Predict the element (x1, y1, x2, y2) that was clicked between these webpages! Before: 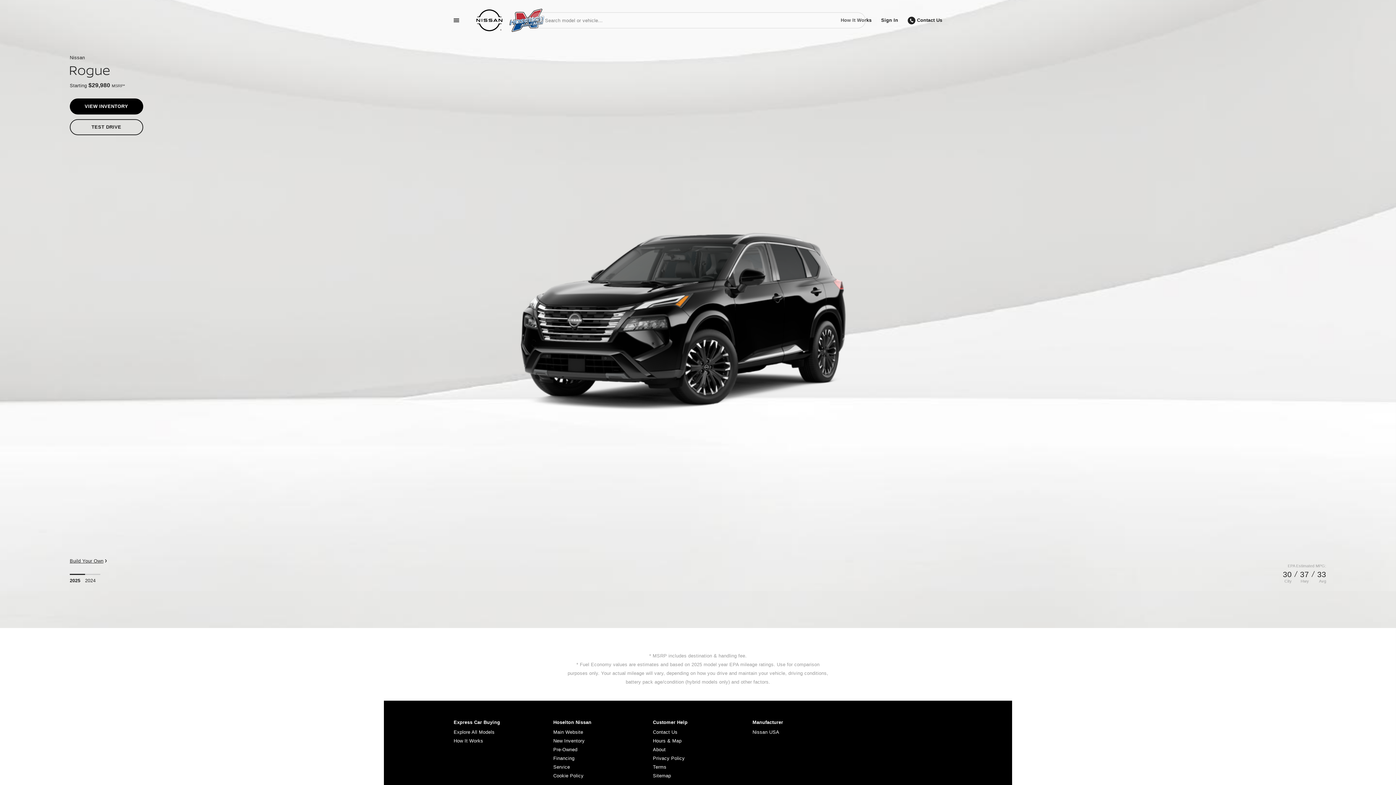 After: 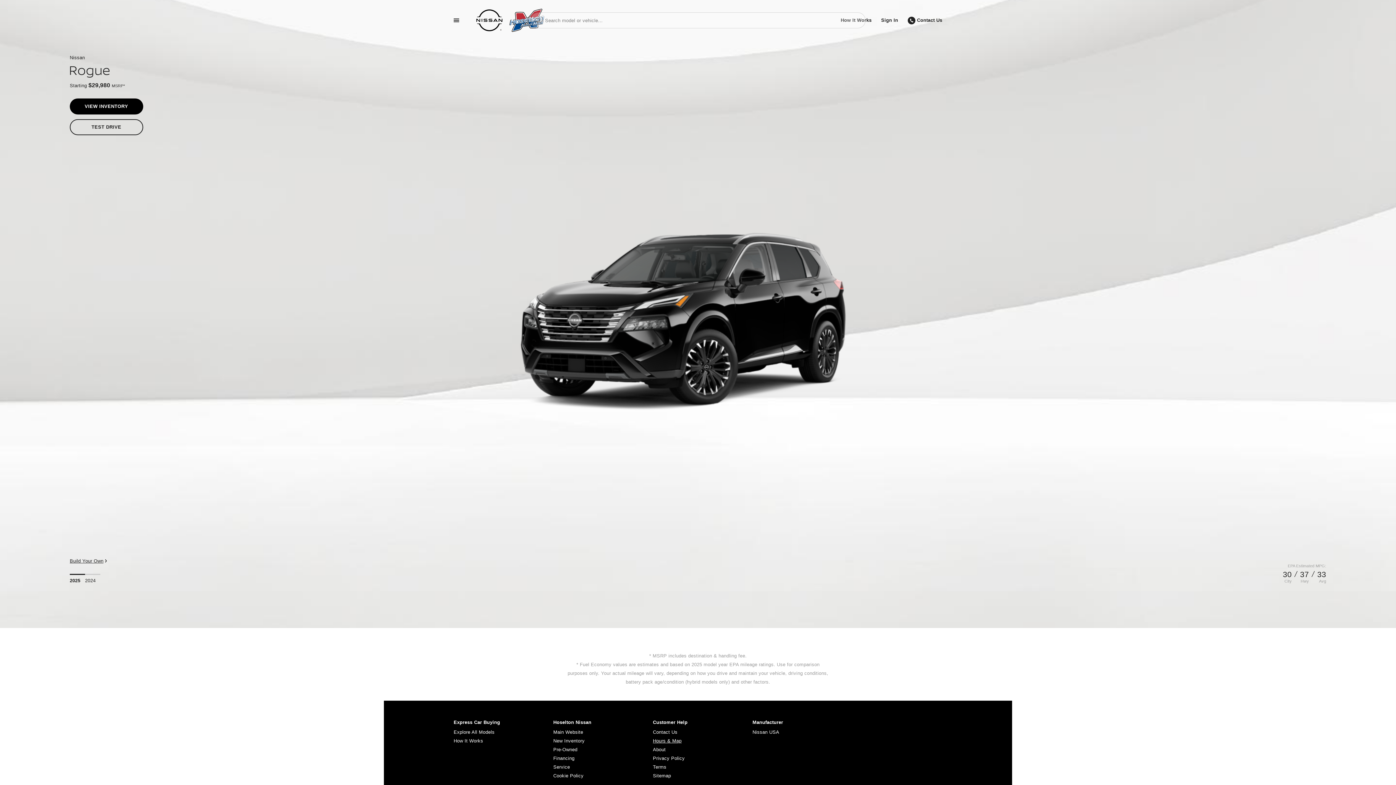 Action: label: Hours & Map bbox: (653, 736, 743, 745)